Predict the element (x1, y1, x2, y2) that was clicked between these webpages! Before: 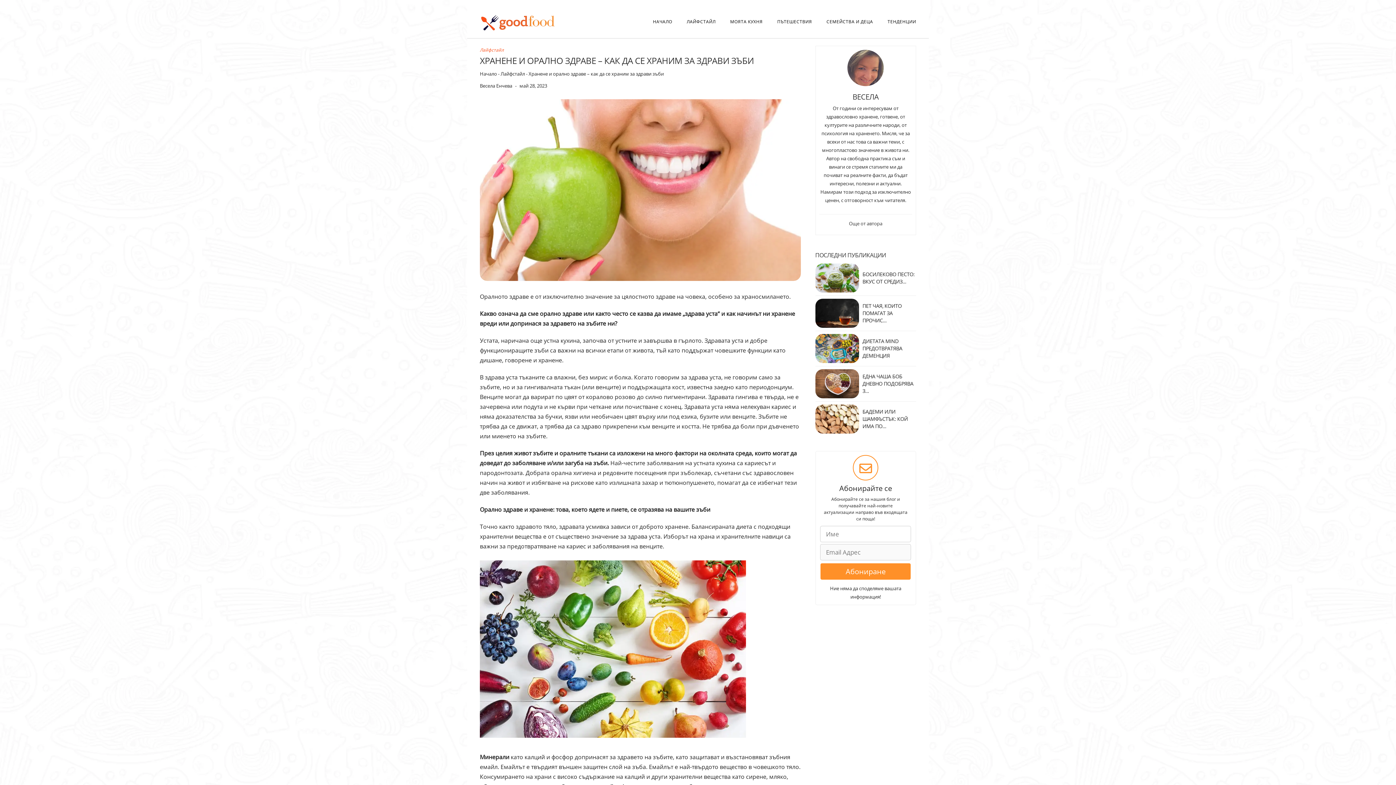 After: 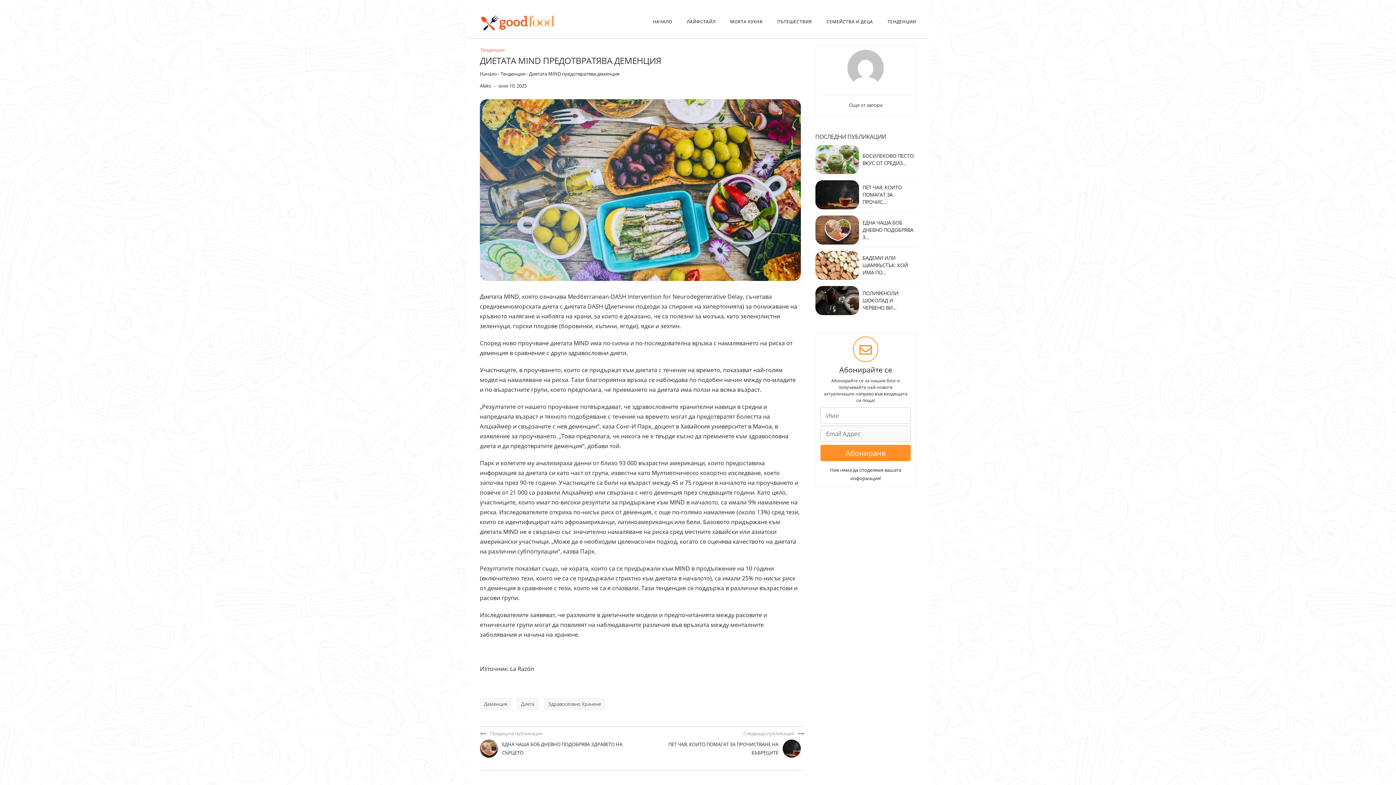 Action: bbox: (862, 337, 902, 359) label: ДИЕТАТА MIND ПРЕДОТВРАТЯВА ДЕМЕНЦИЯ